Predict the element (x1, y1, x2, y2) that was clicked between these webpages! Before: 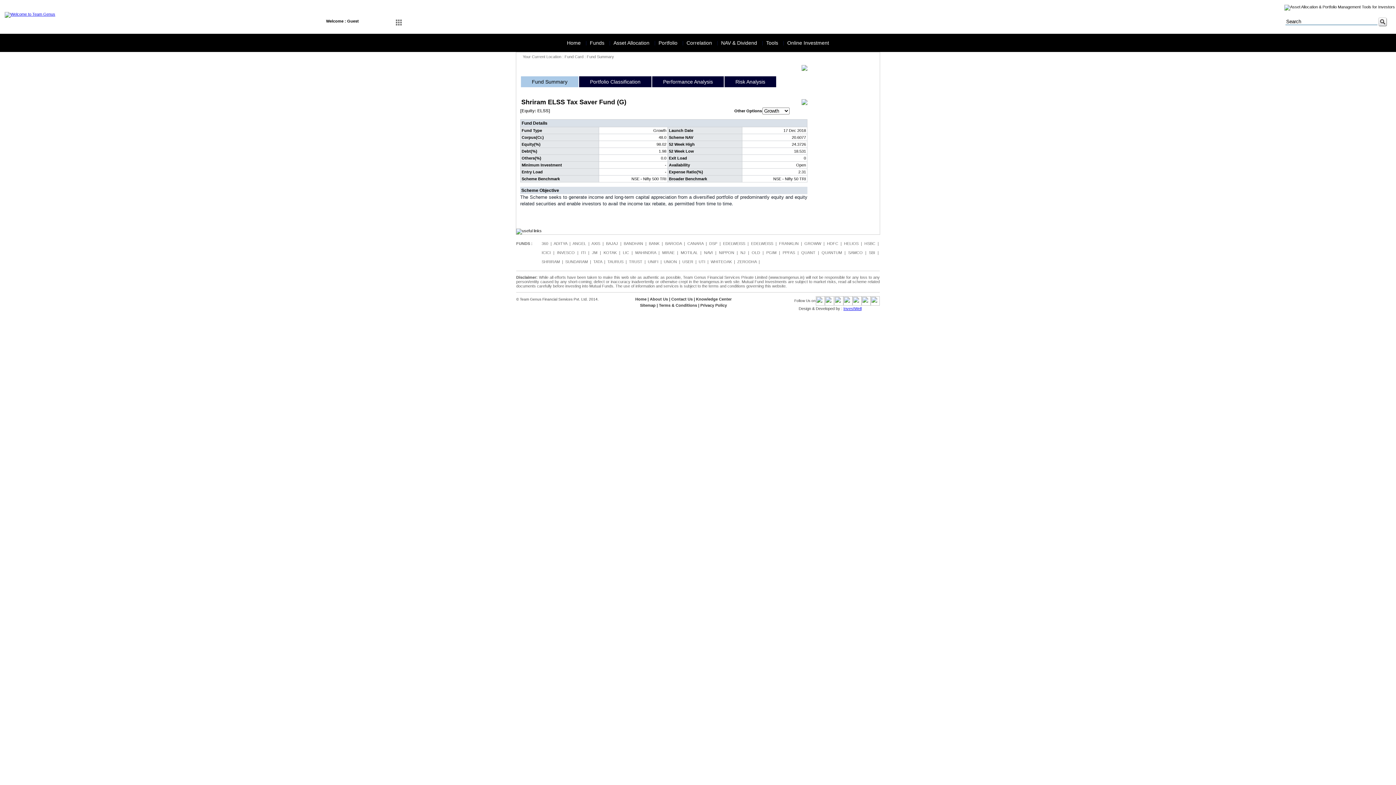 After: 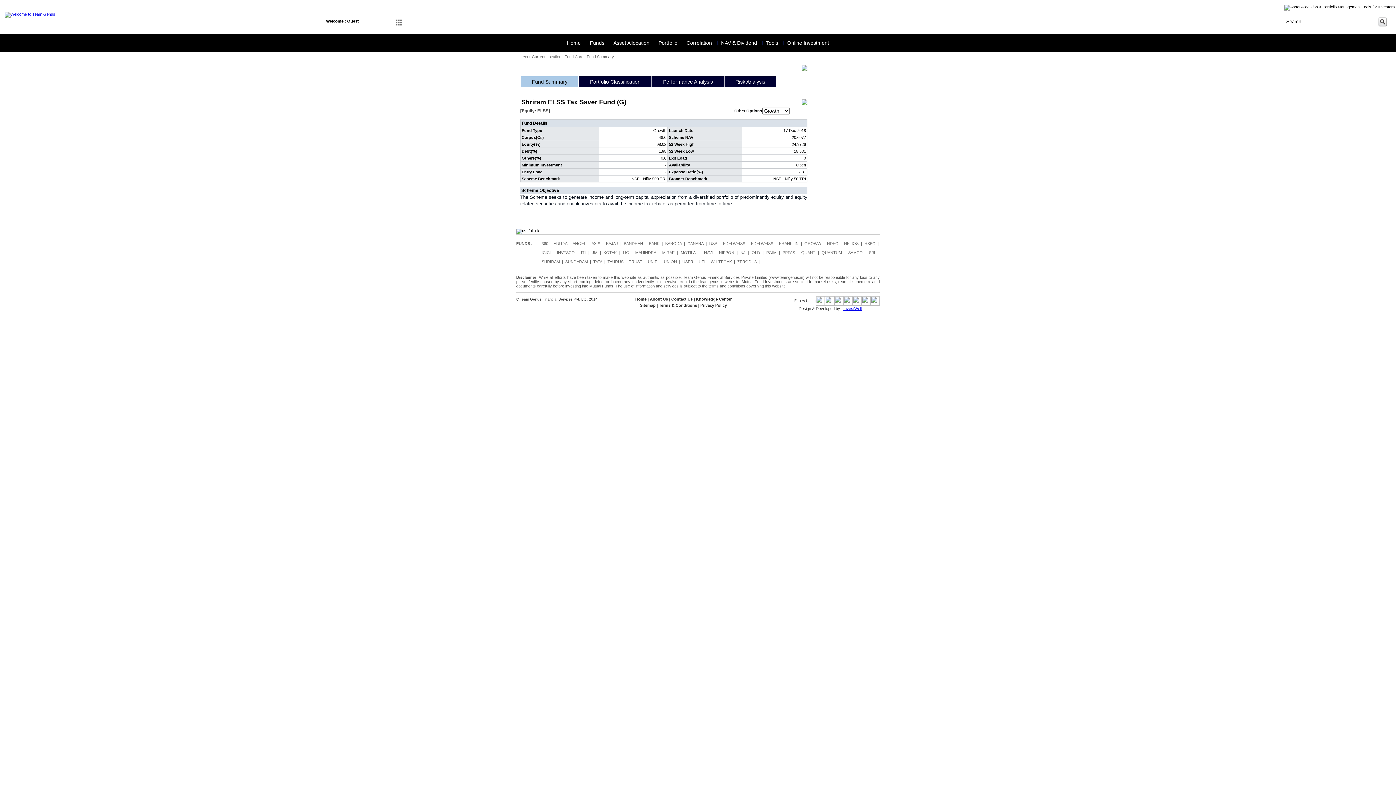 Action: bbox: (762, 37, 783, 48) label: Tools 